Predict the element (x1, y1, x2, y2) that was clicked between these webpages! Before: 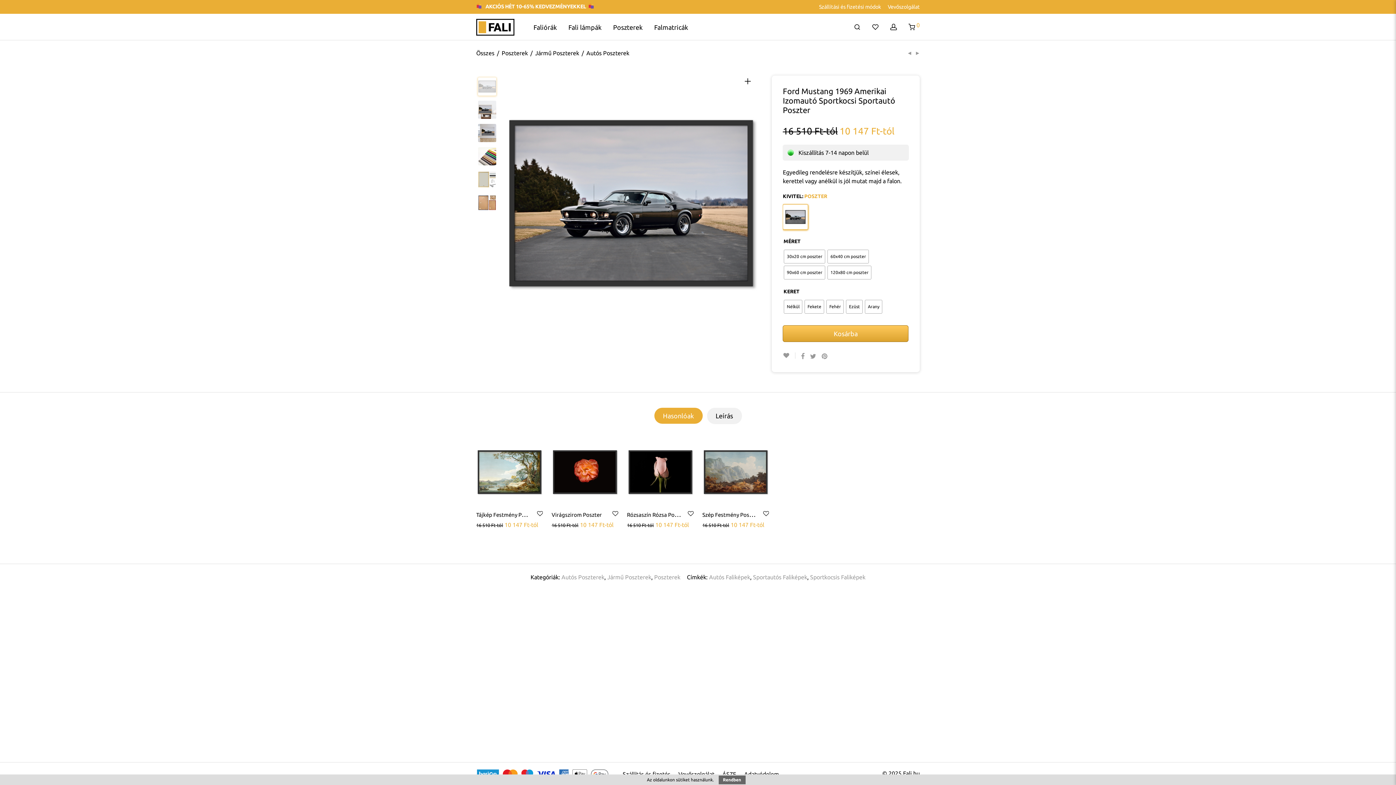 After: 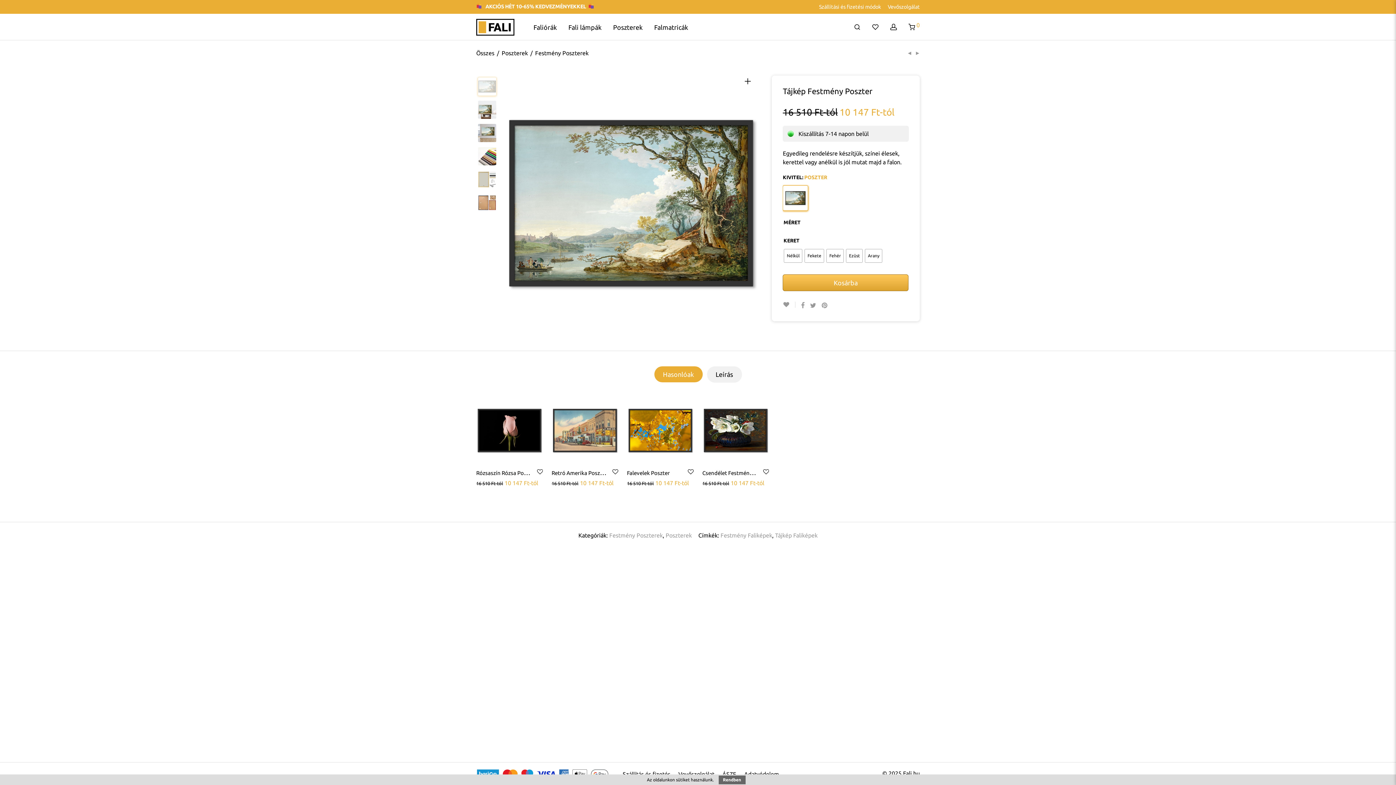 Action: bbox: (470, 514, 526, 535) label: Válasszunk “Tájkép Festmény Poszter” lehetőségek közül